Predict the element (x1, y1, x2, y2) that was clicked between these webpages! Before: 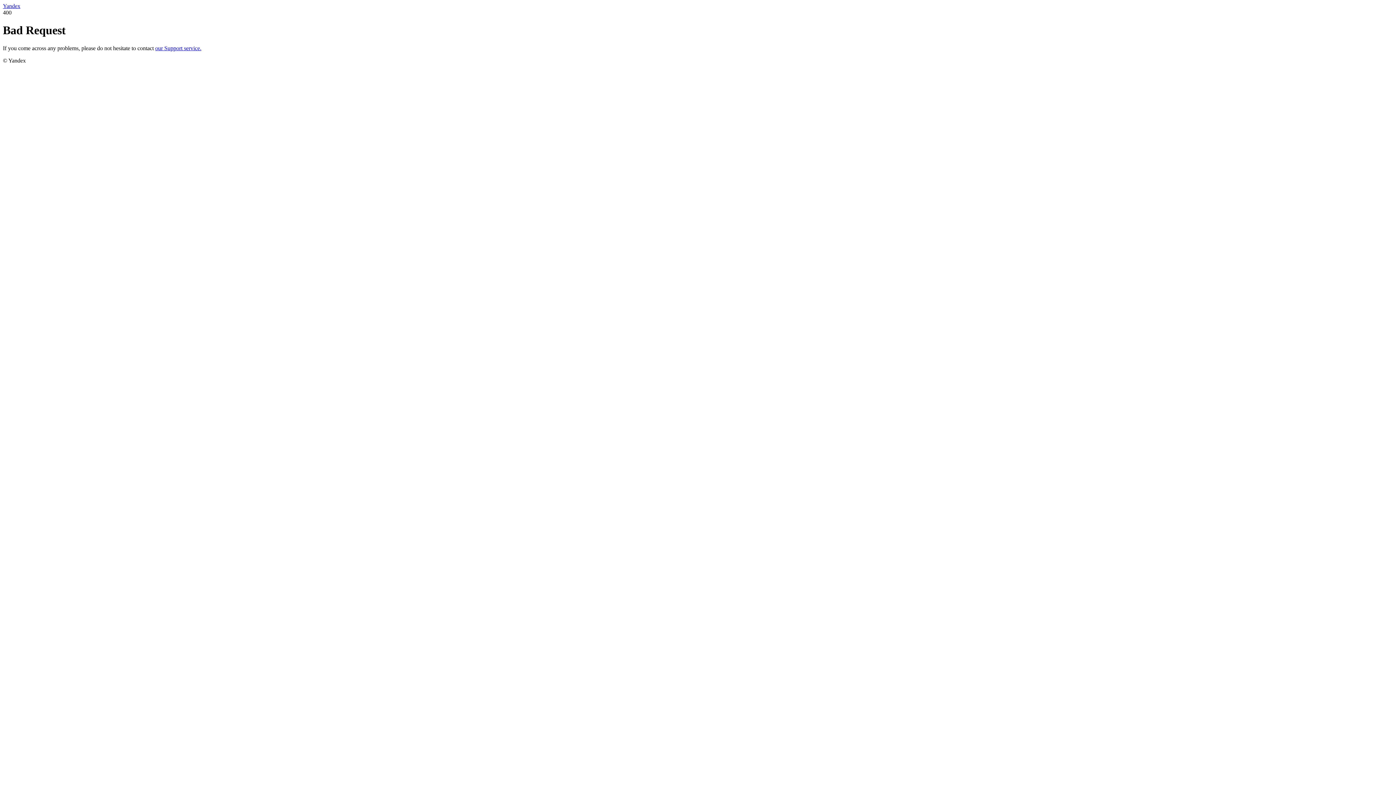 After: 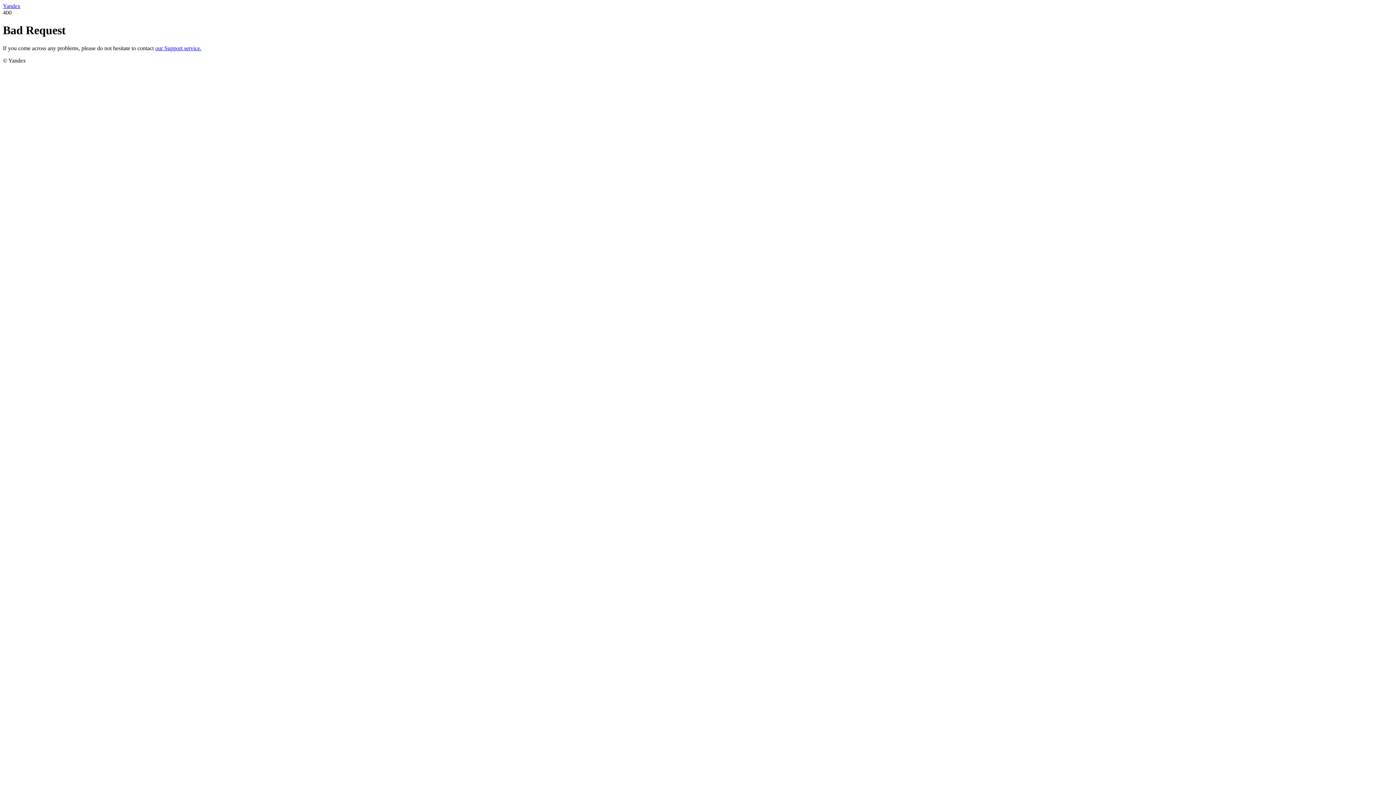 Action: bbox: (2, 2, 20, 9) label: Yandex